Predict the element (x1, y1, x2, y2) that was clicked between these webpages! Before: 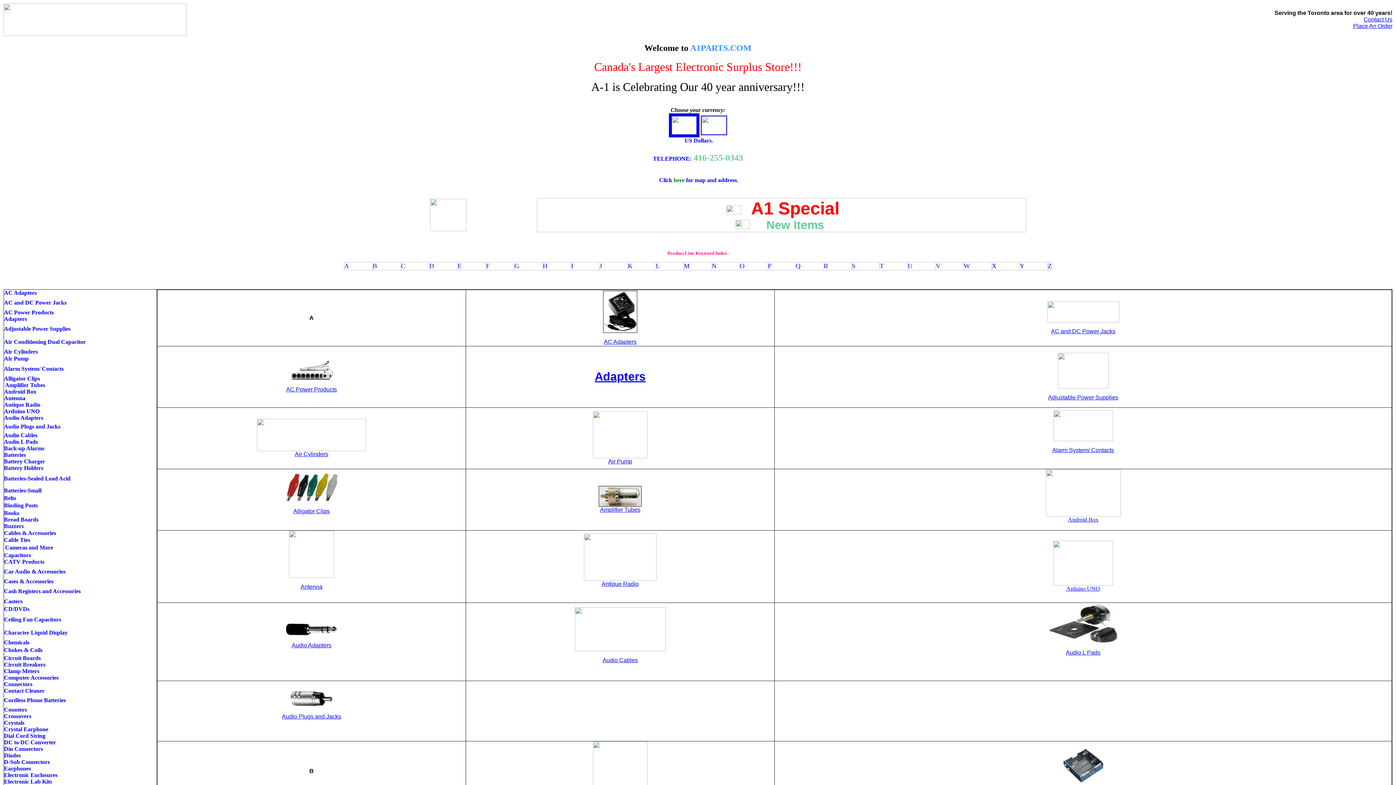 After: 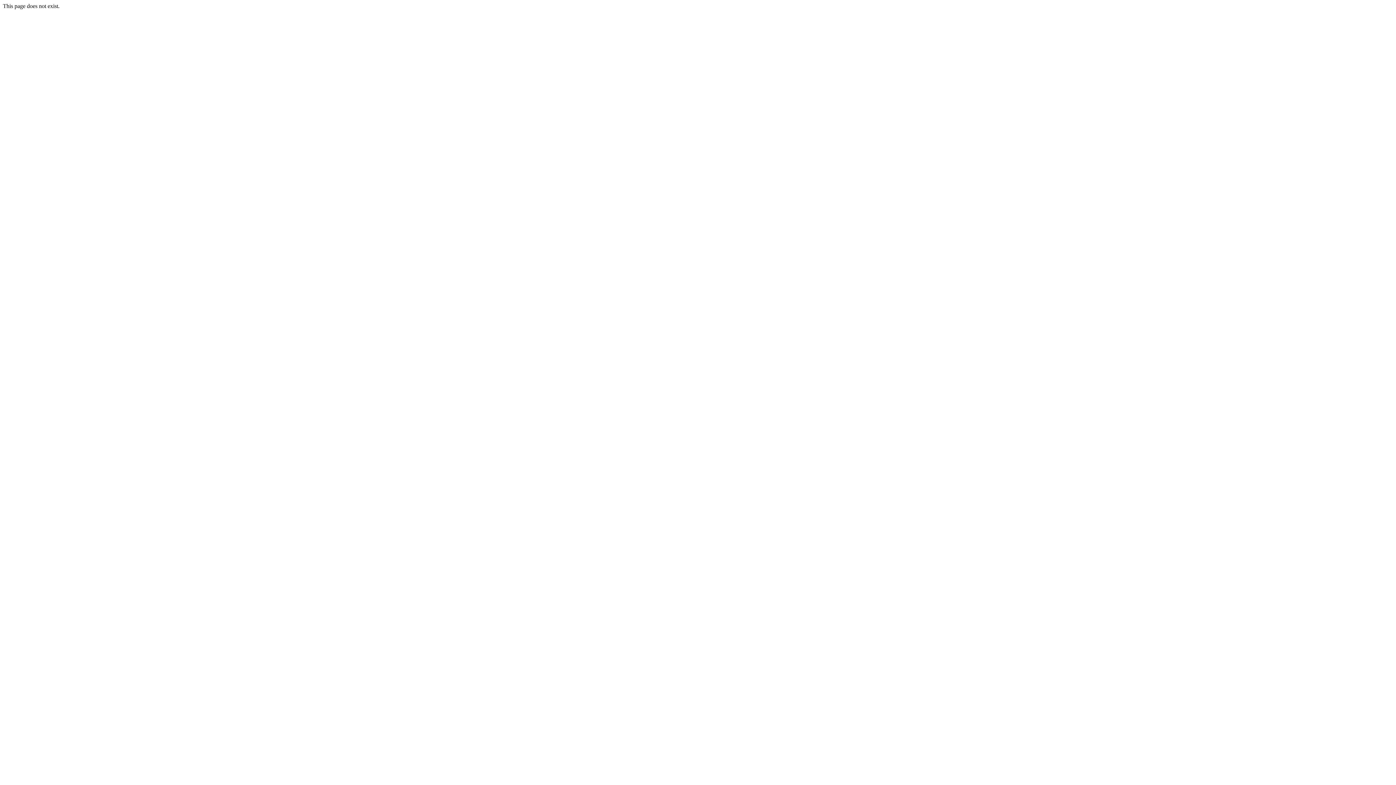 Action: bbox: (4, 719, 24, 726) label: Crystals